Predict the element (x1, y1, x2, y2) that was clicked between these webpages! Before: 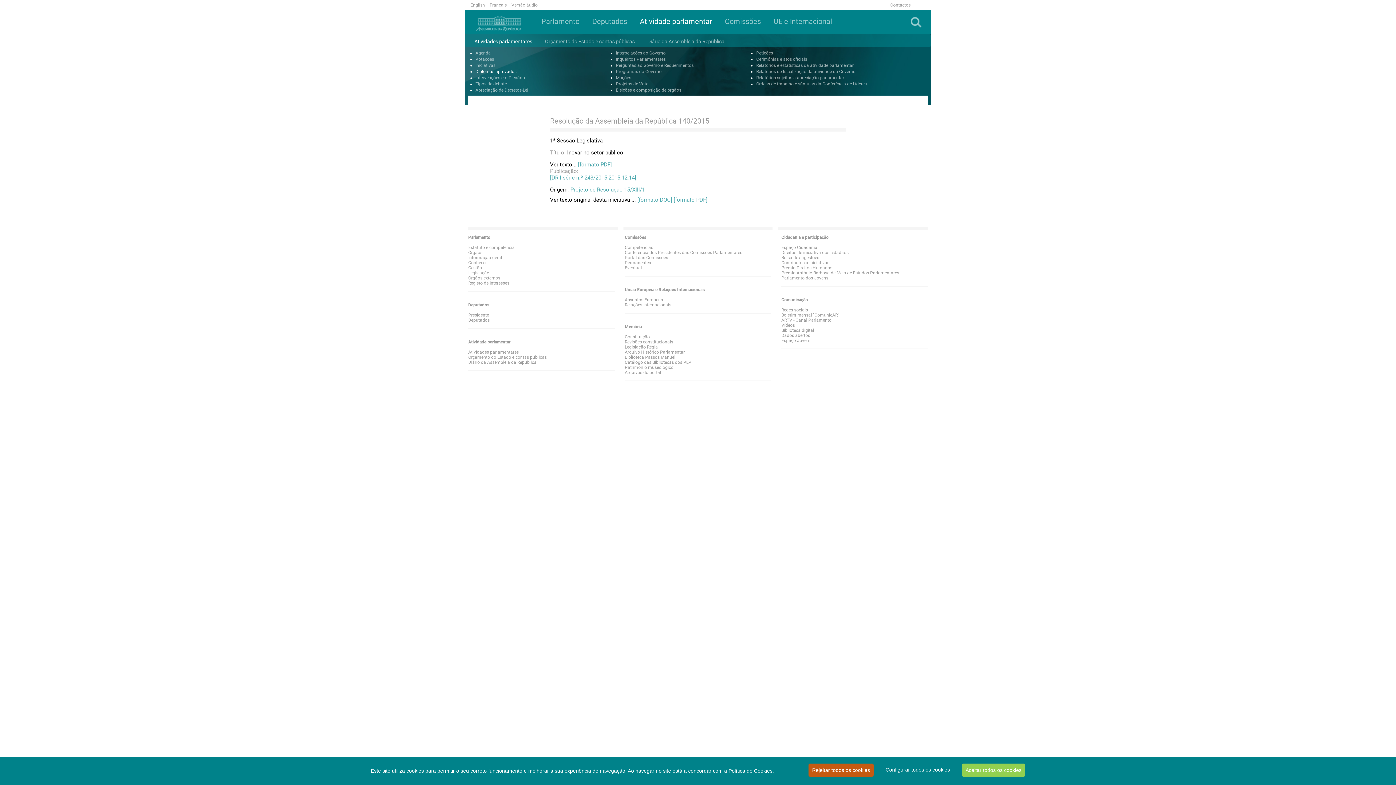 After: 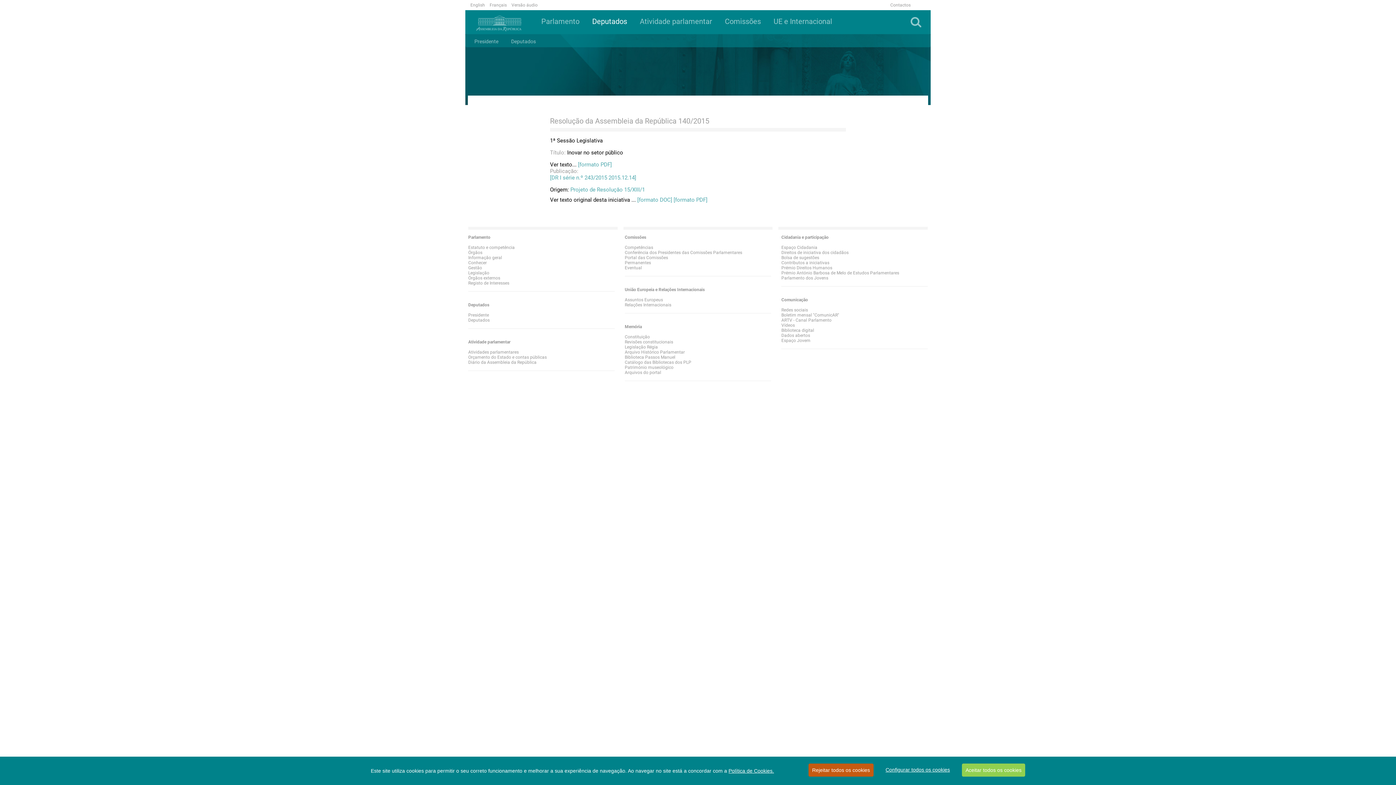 Action: label: Deputados bbox: (588, 10, 630, 34)